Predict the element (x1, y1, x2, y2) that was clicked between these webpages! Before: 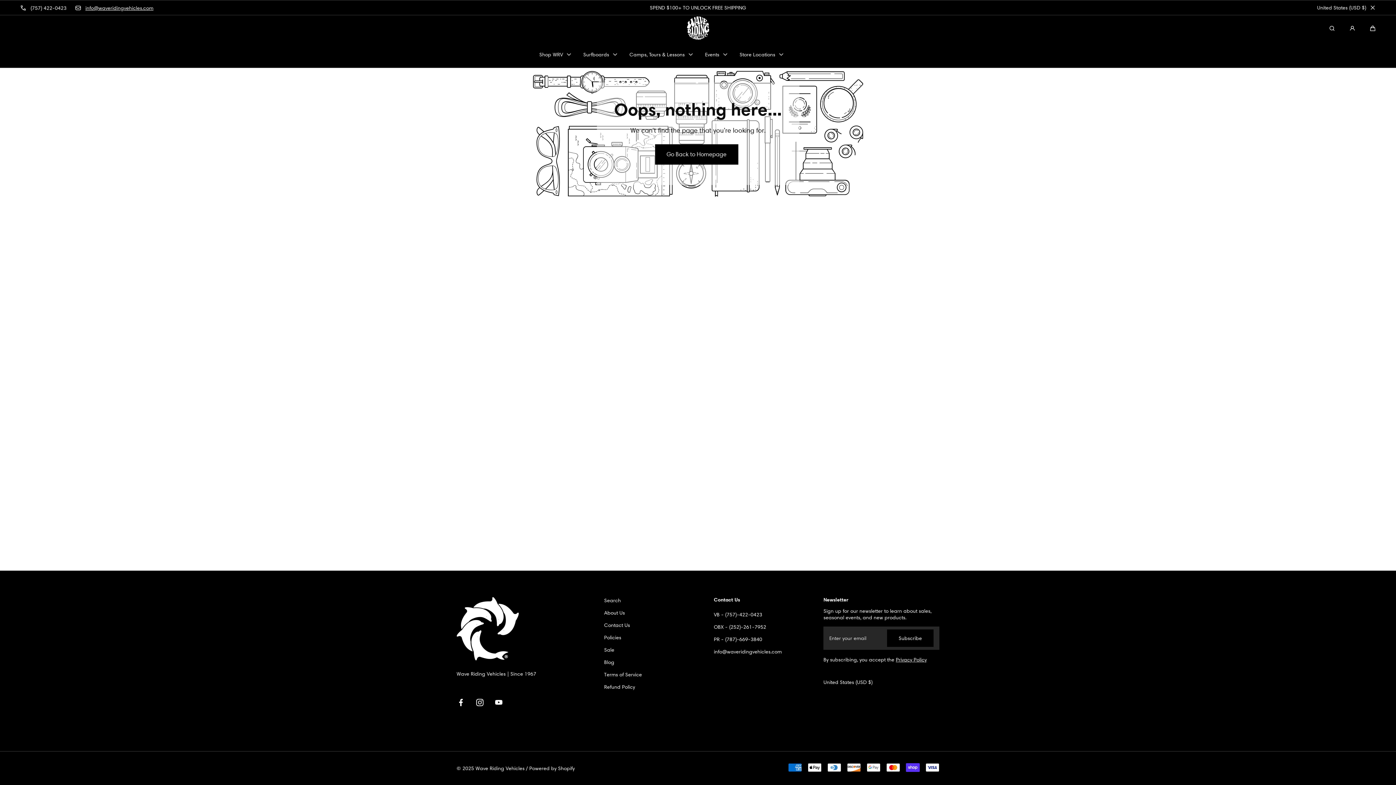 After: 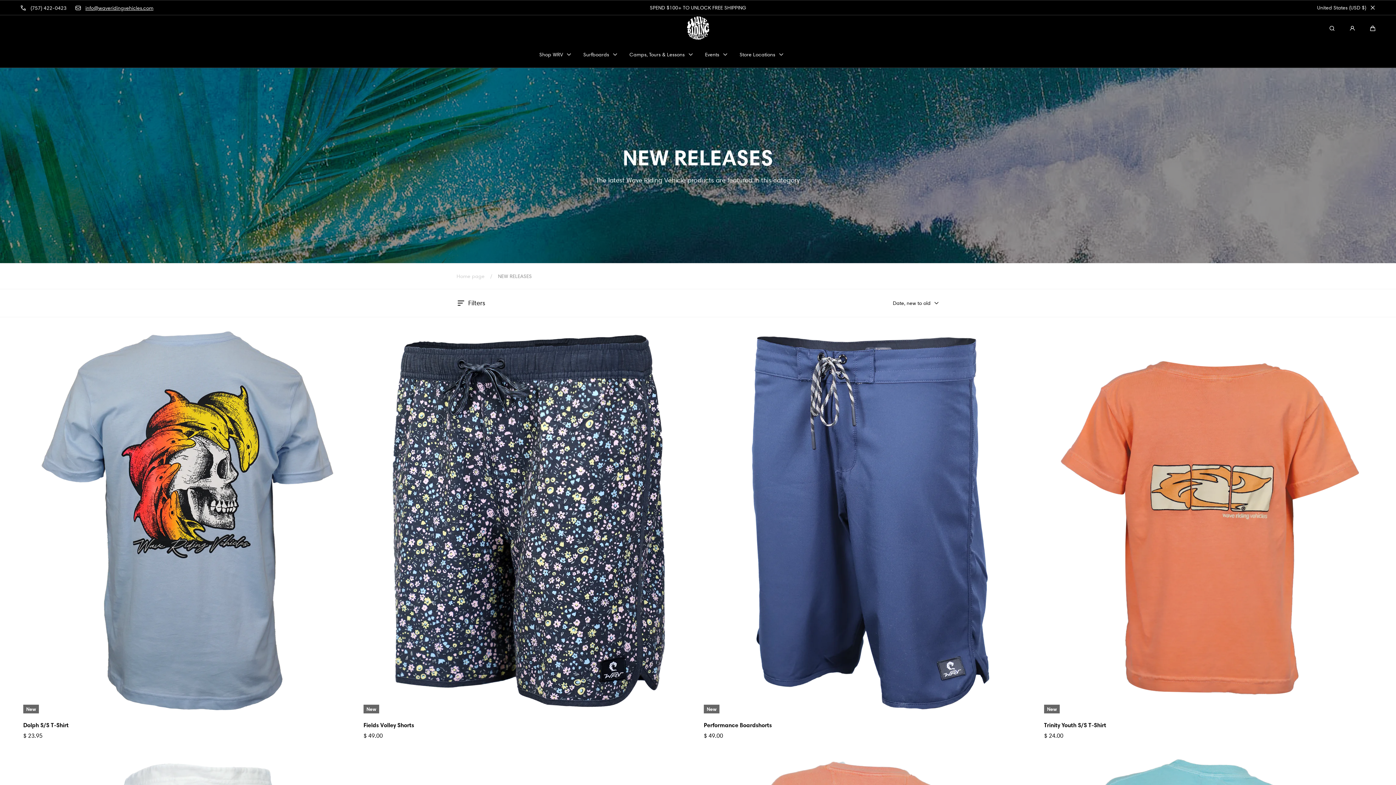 Action: label: Shop New WRV Clothing bbox: (670, 4, 726, 10)